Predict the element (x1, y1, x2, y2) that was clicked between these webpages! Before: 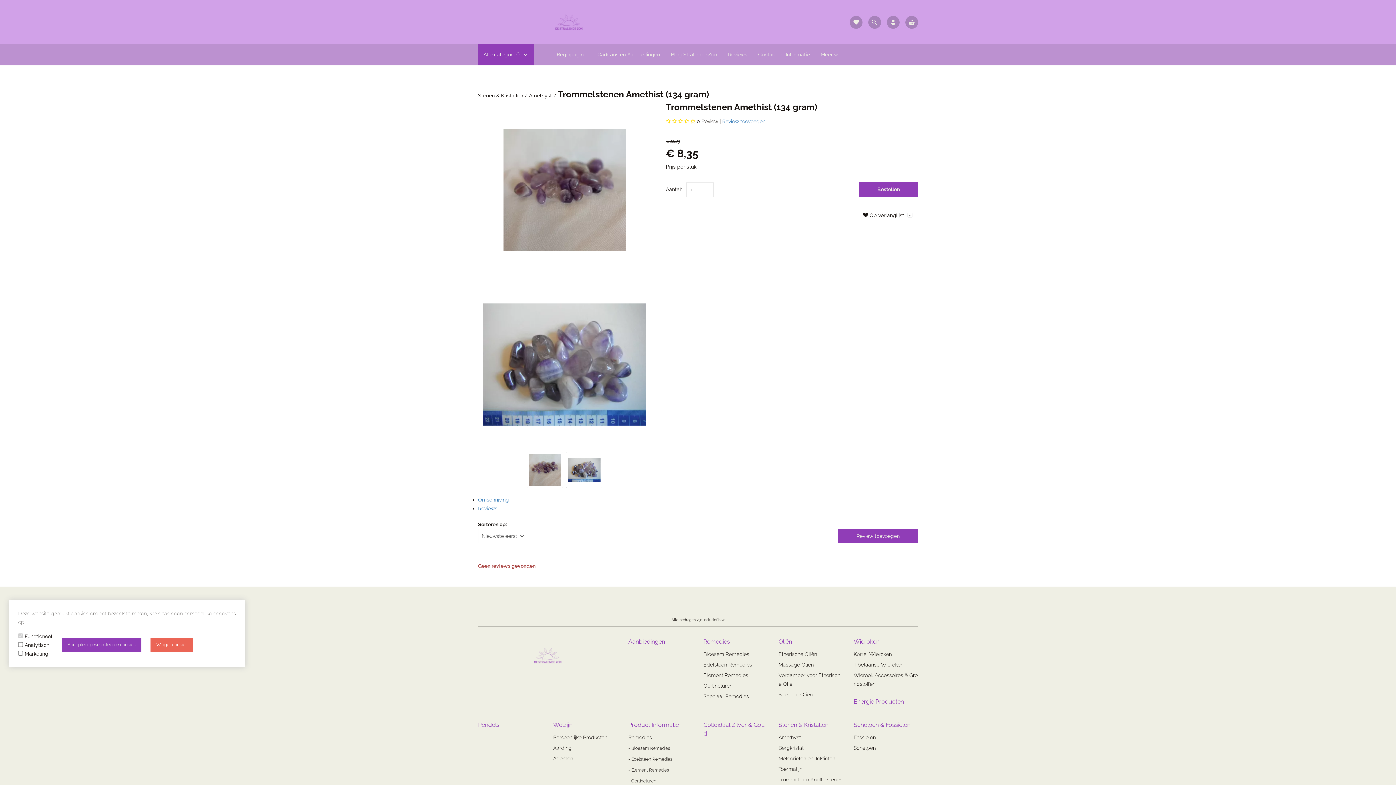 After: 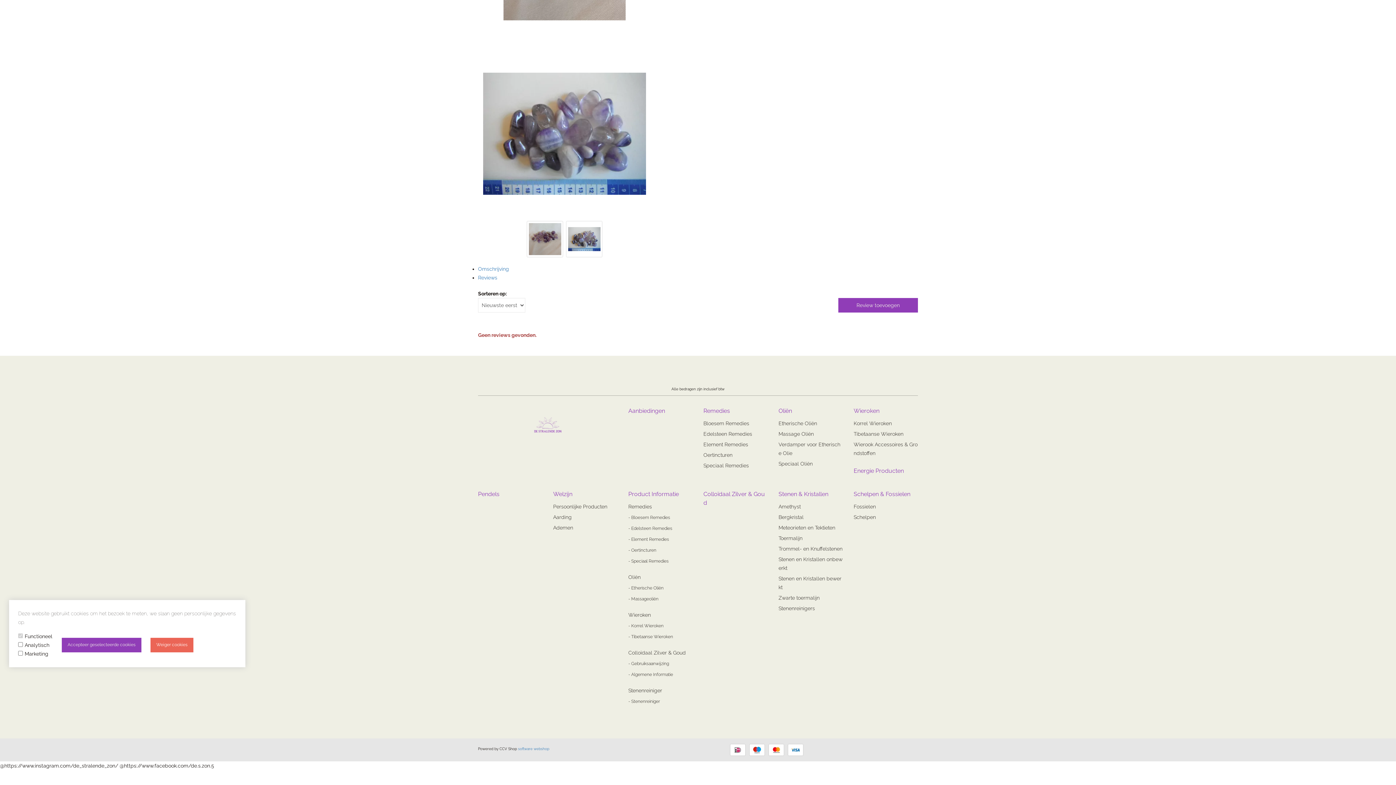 Action: label: Review toevoegen bbox: (722, 118, 765, 124)